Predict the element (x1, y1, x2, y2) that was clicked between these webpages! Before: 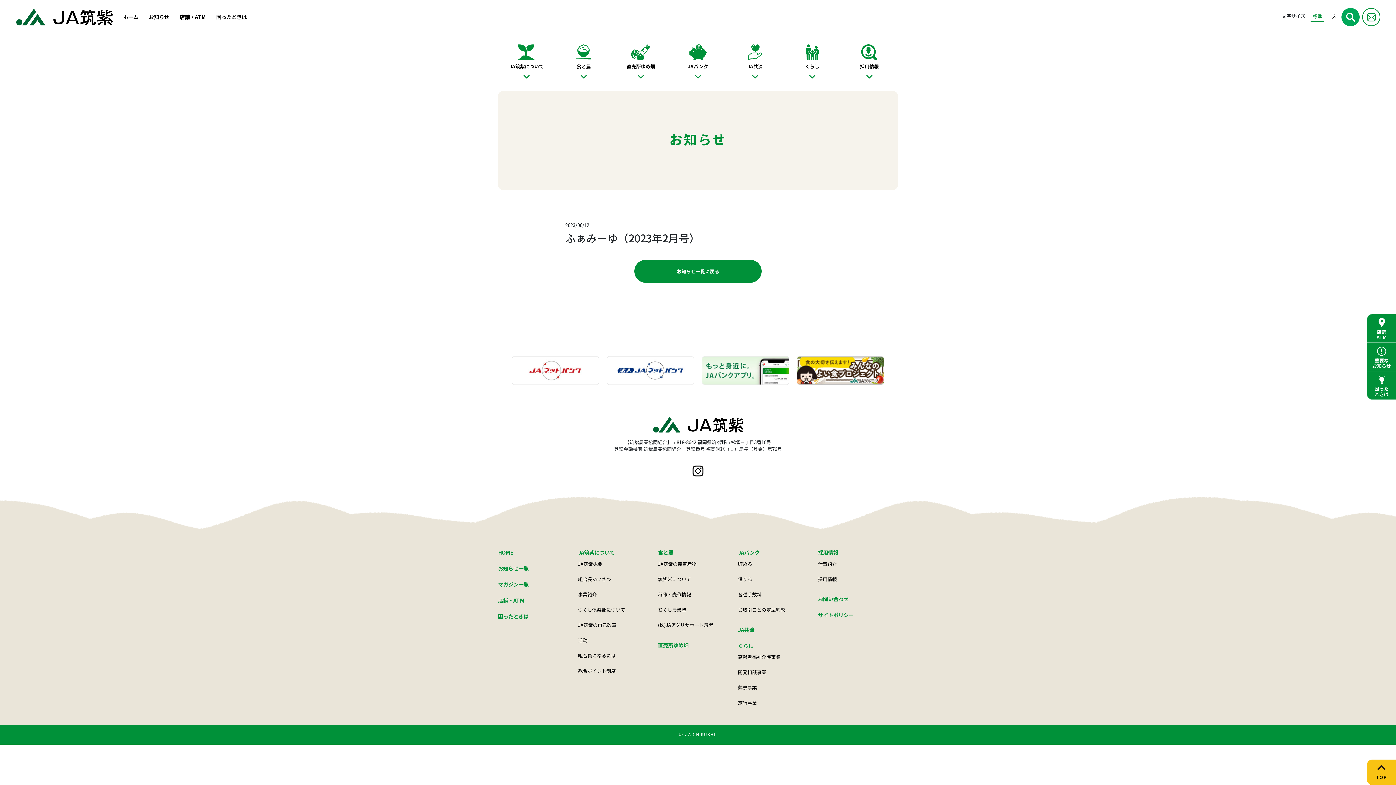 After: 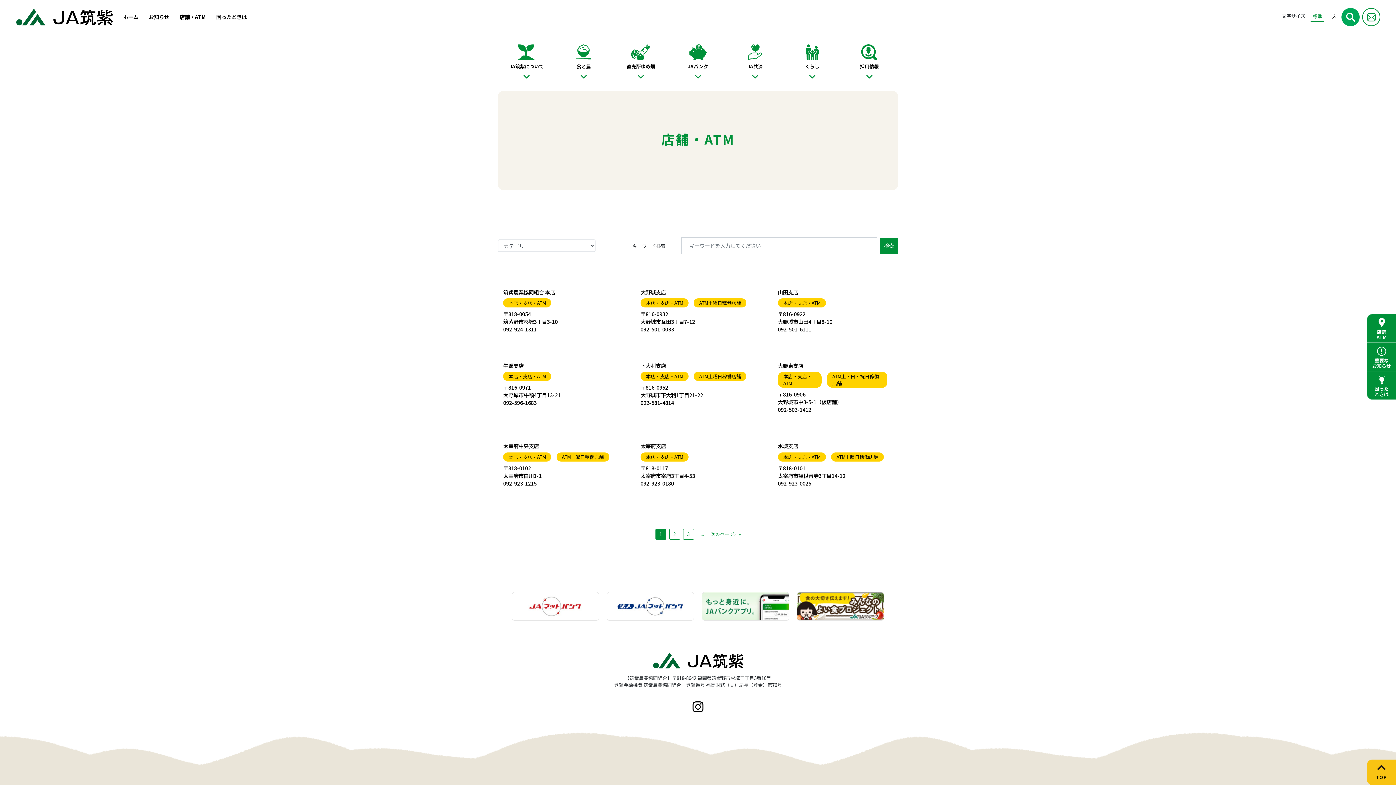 Action: label: 店舗・ATM bbox: (174, 7, 211, 25)